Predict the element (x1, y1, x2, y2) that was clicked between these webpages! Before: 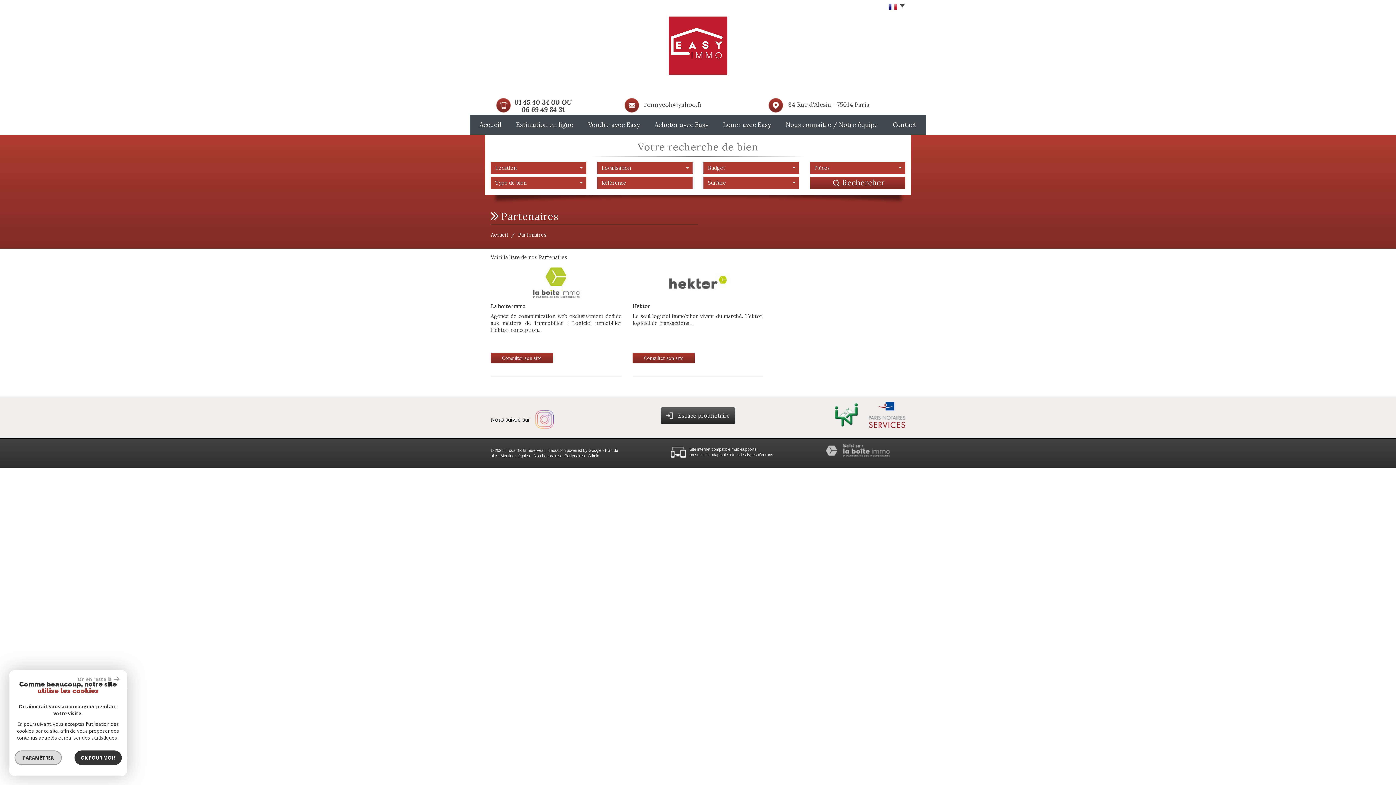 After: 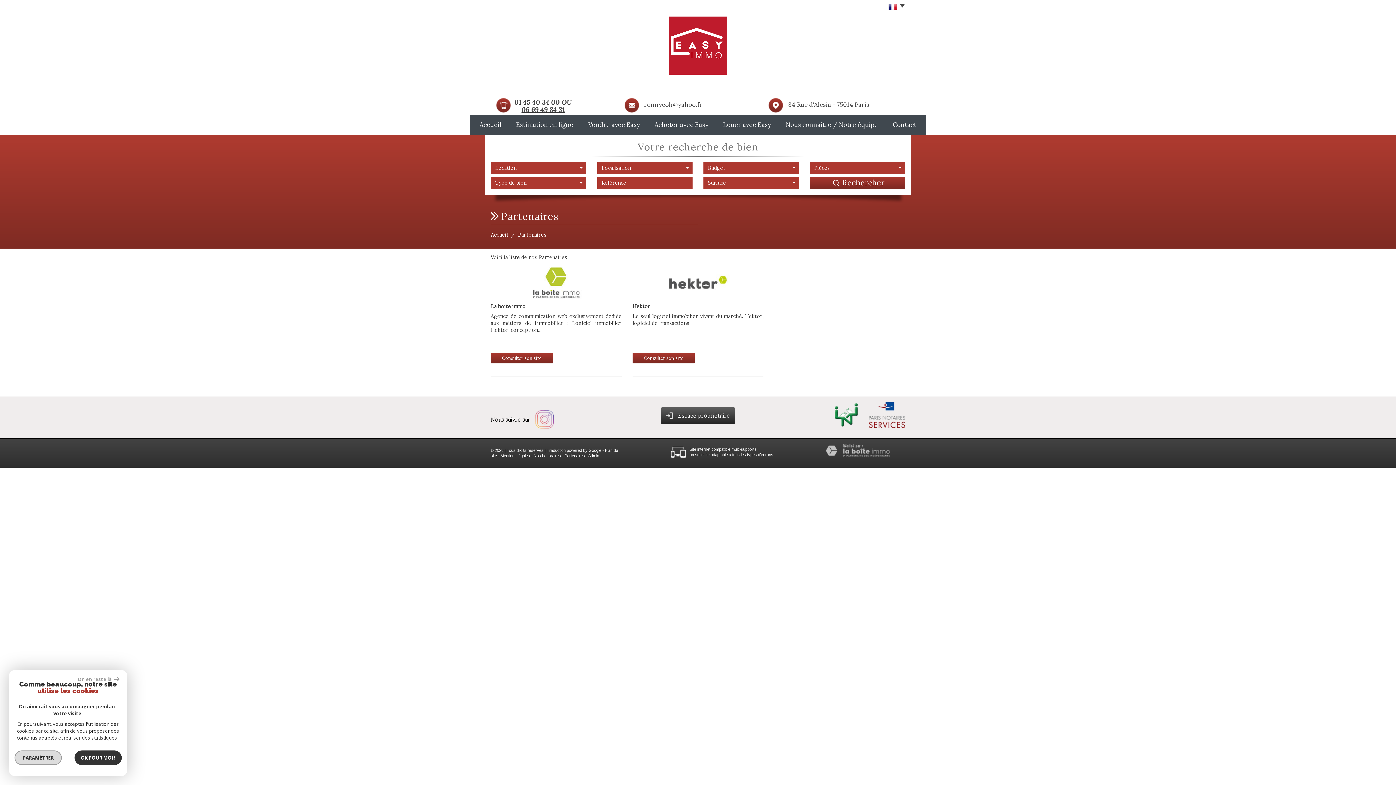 Action: label: 06 69 49 84 31 bbox: (521, 104, 564, 113)